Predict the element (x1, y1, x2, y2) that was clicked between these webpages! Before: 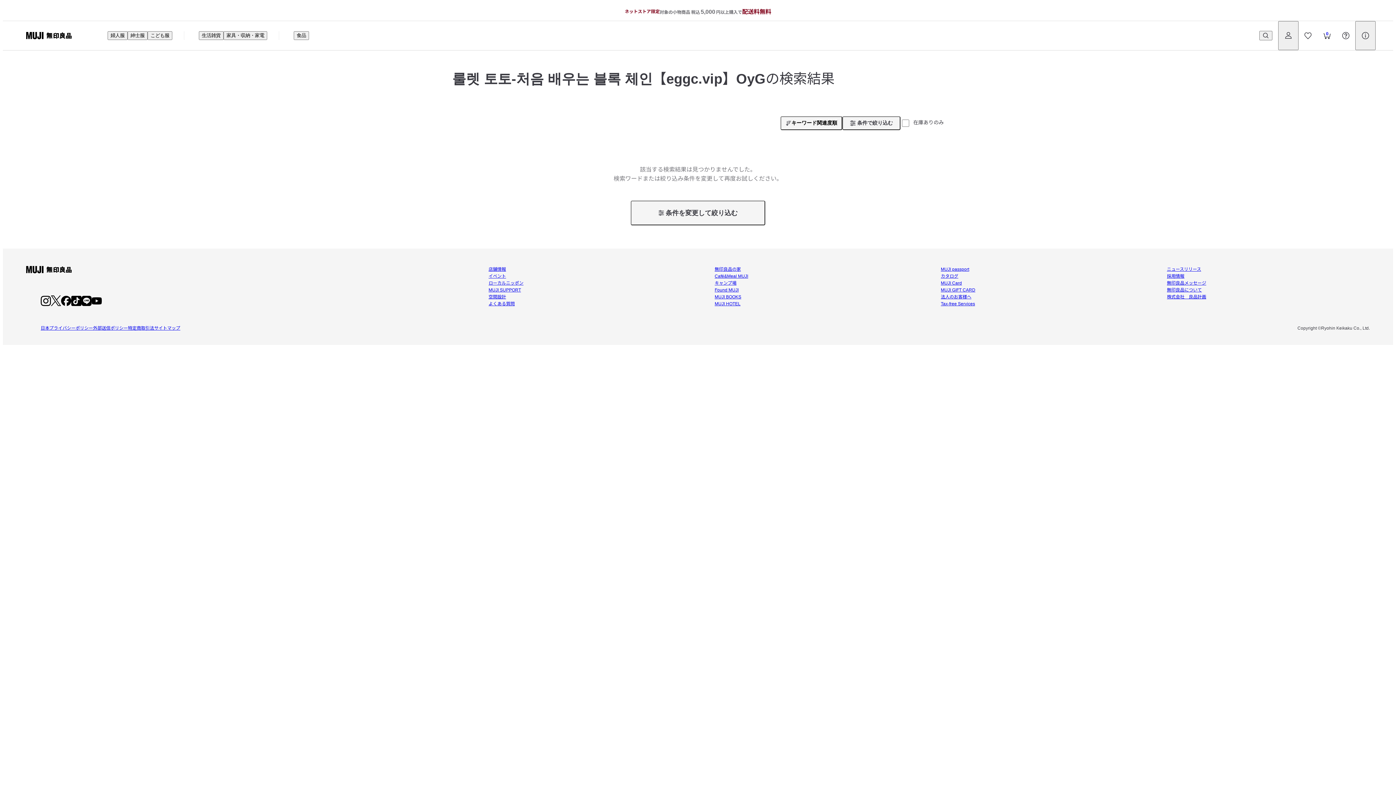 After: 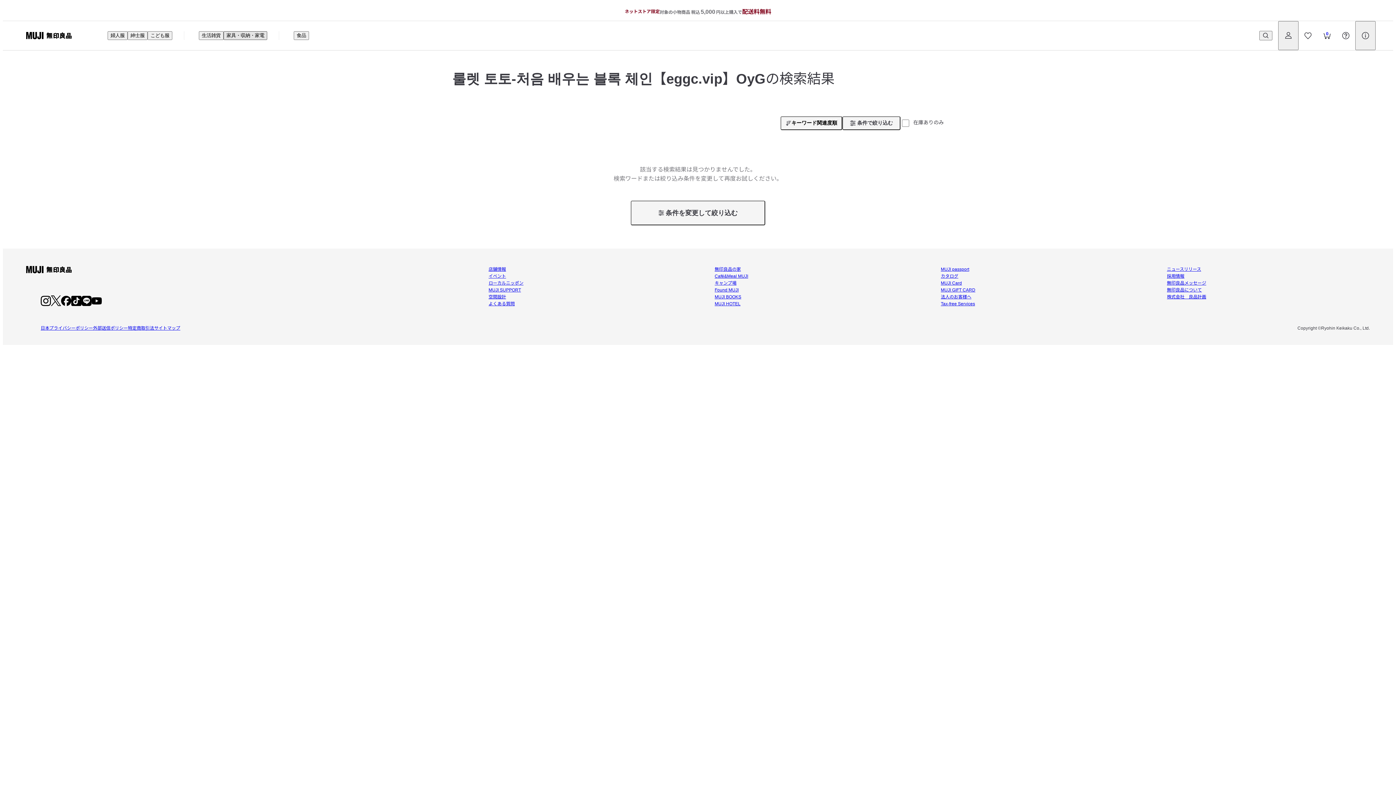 Action: label: 家具・収納・家電 bbox: (223, 31, 267, 40)